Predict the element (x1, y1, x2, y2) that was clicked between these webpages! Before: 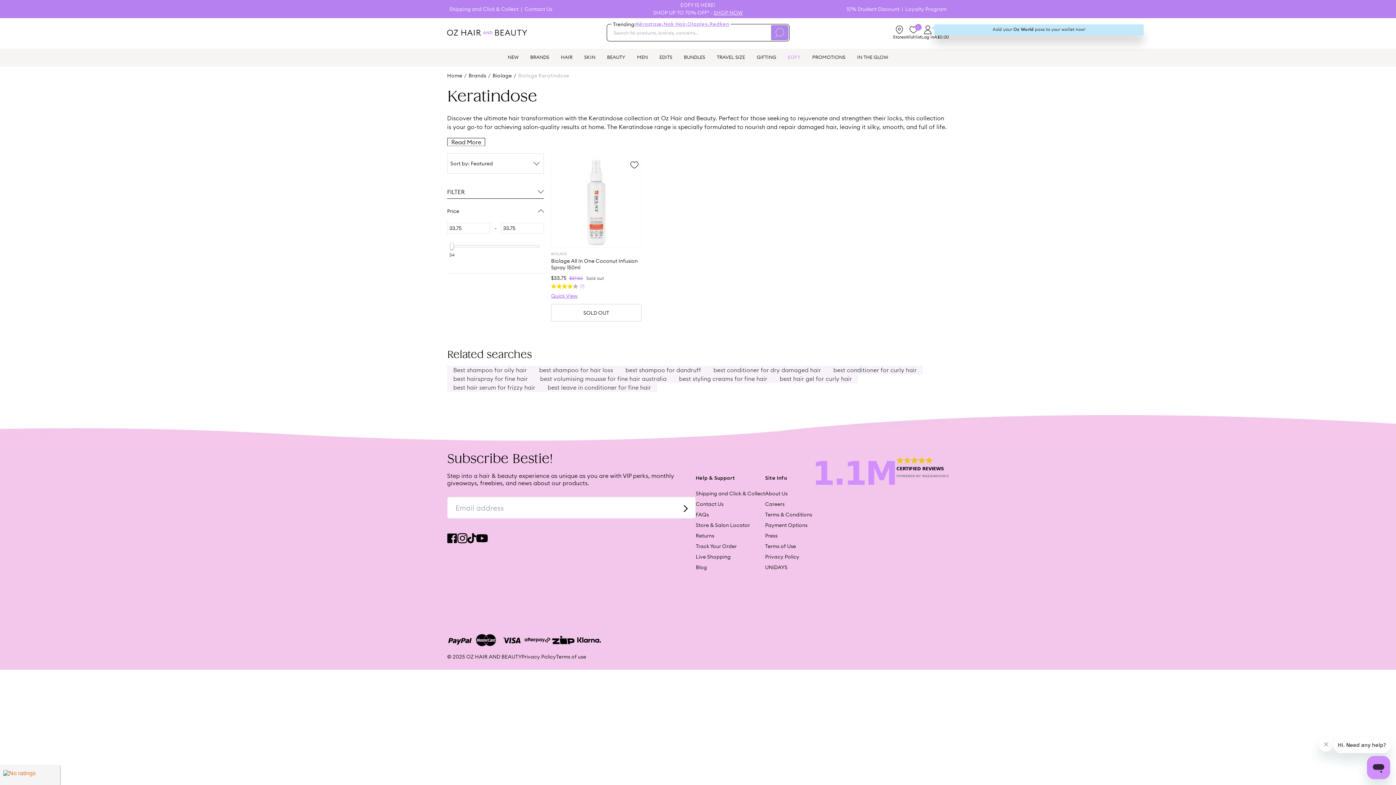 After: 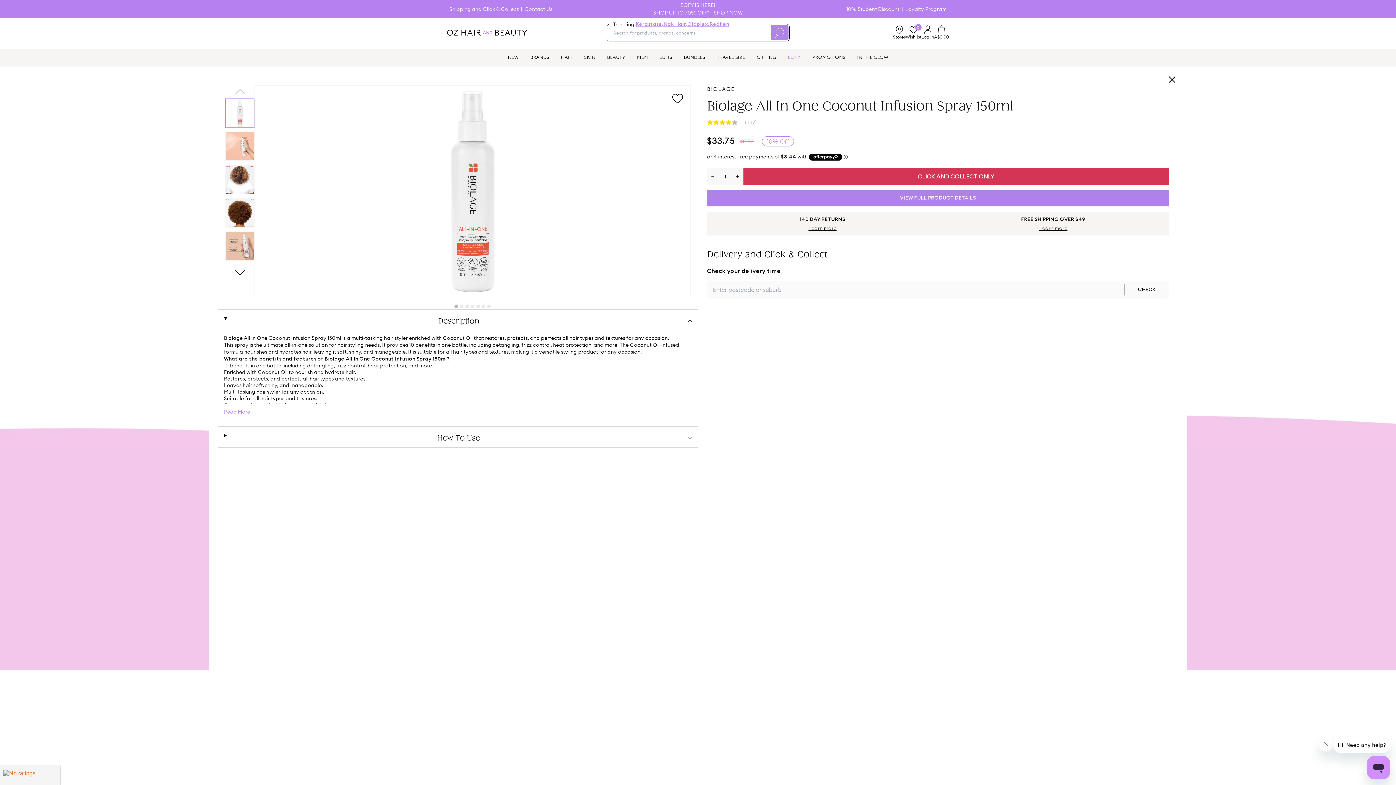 Action: label: Quick View bbox: (551, 292, 577, 299)